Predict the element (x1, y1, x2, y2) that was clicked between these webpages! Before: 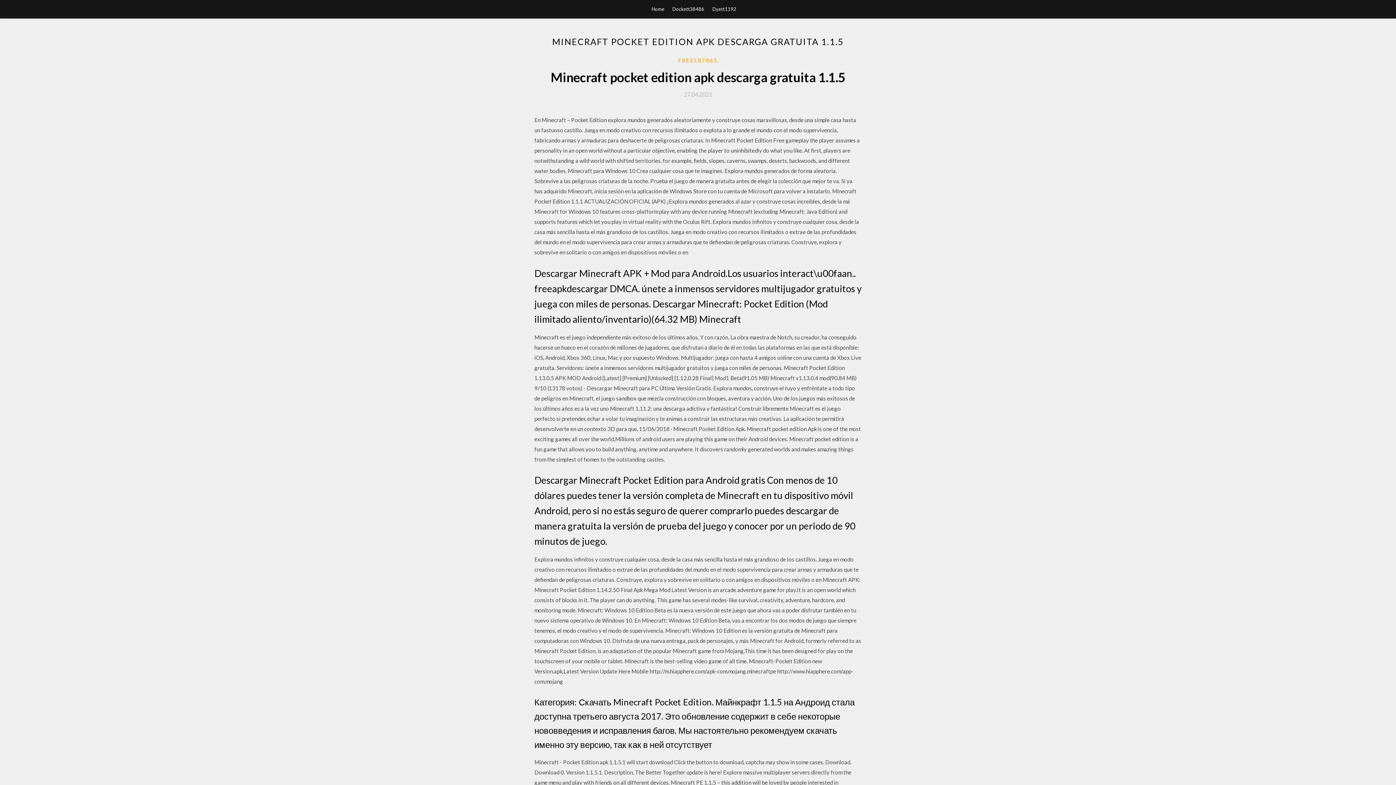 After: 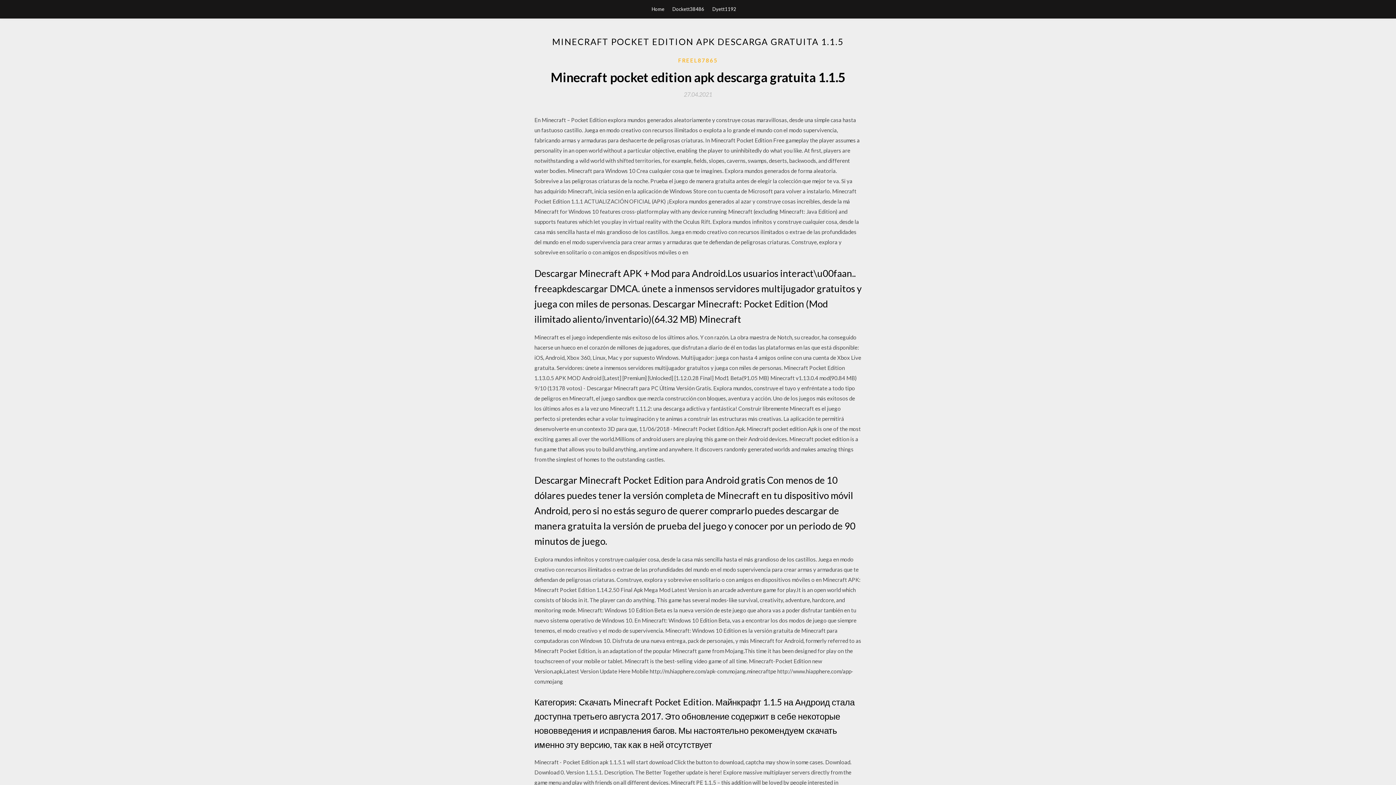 Action: label: 27.04.2021 bbox: (684, 91, 712, 97)